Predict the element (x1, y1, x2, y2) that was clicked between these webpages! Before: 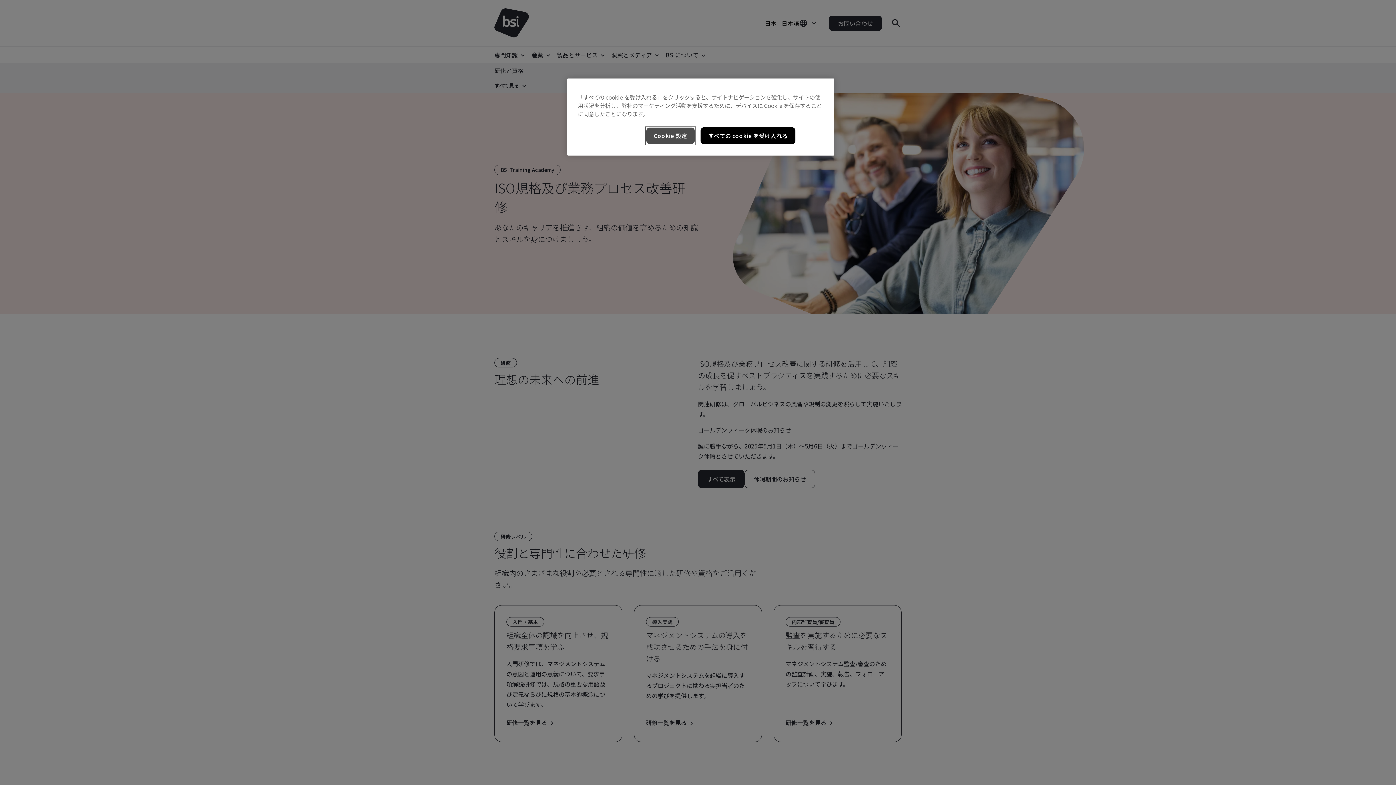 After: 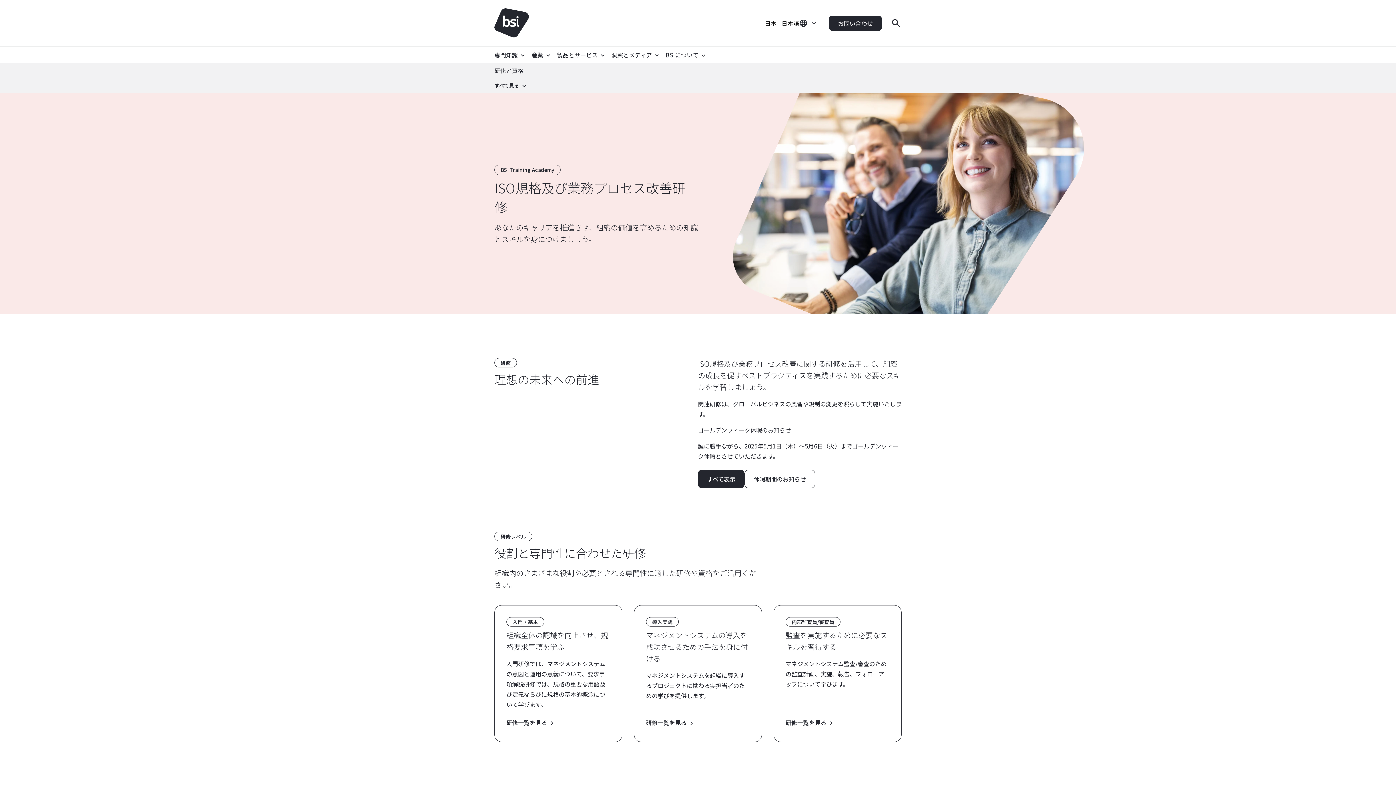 Action: bbox: (700, 127, 795, 144) label: すべての cookie を受け入れる